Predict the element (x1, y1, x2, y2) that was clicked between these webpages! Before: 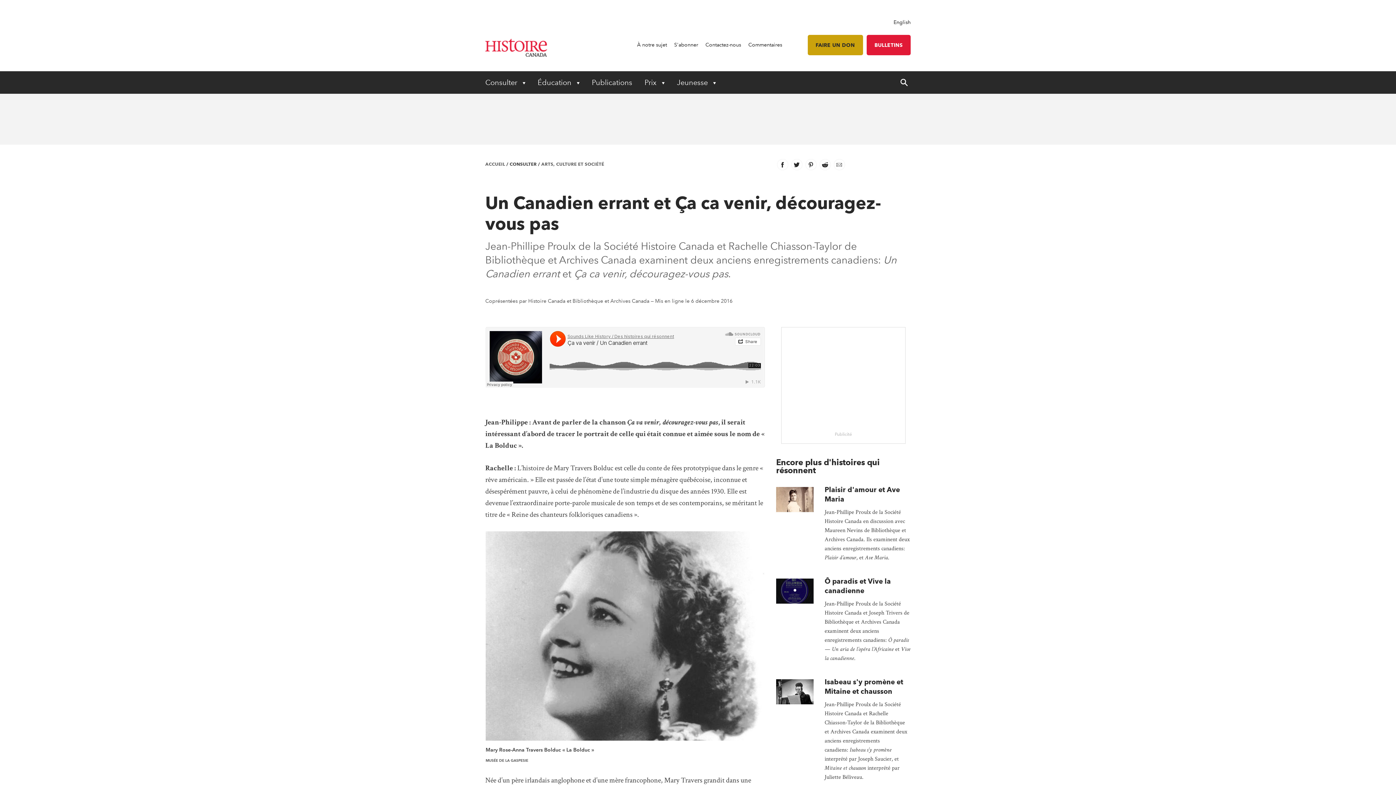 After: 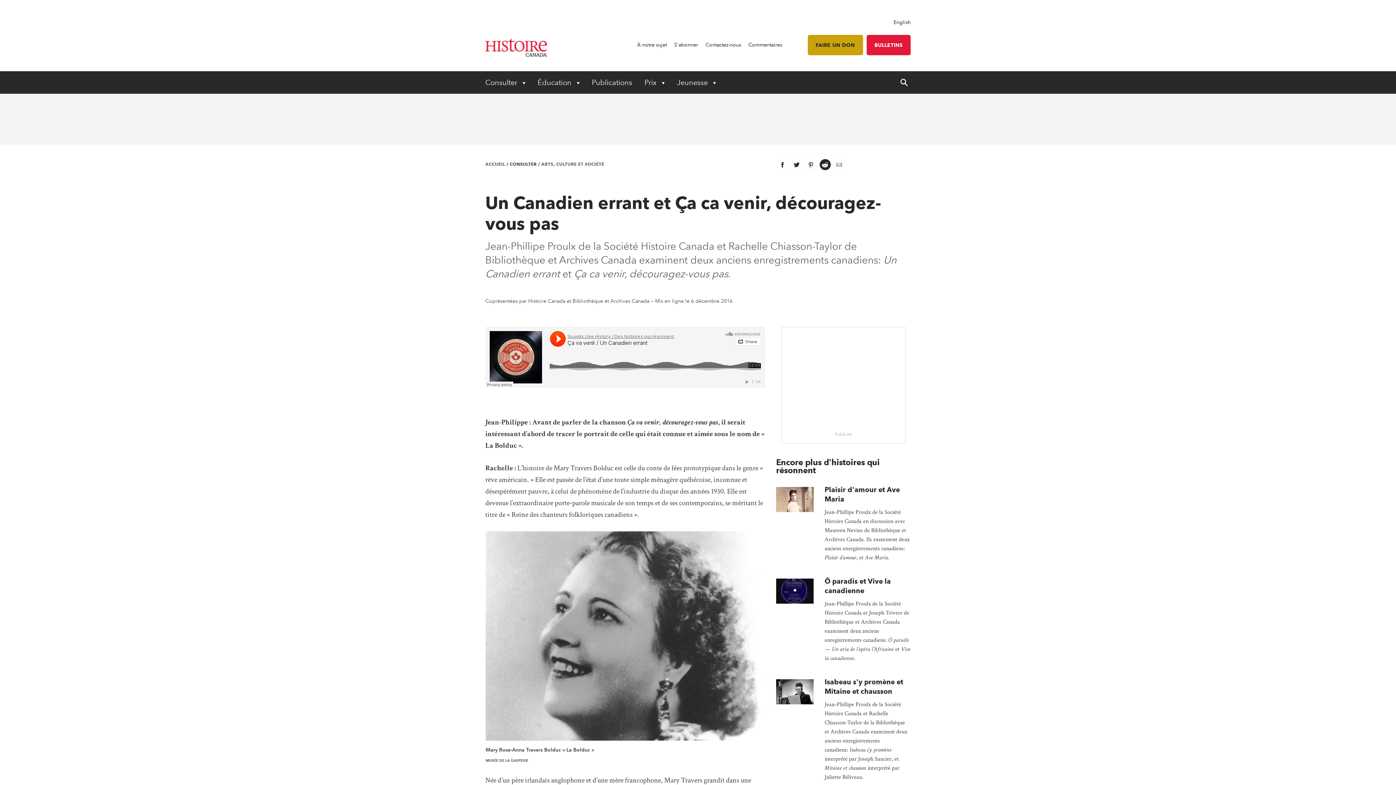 Action: bbox: (819, 159, 830, 170) label: Reddit
link opens in new window